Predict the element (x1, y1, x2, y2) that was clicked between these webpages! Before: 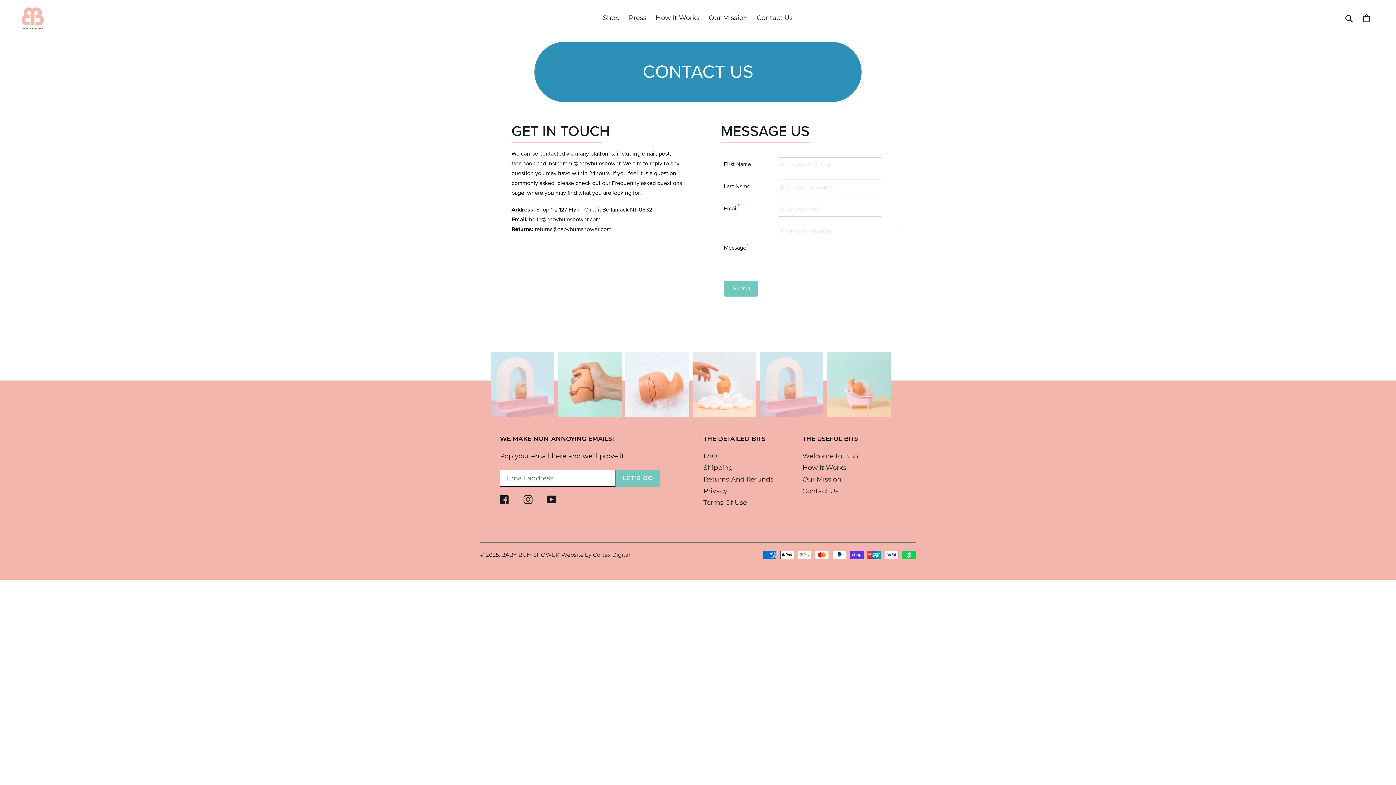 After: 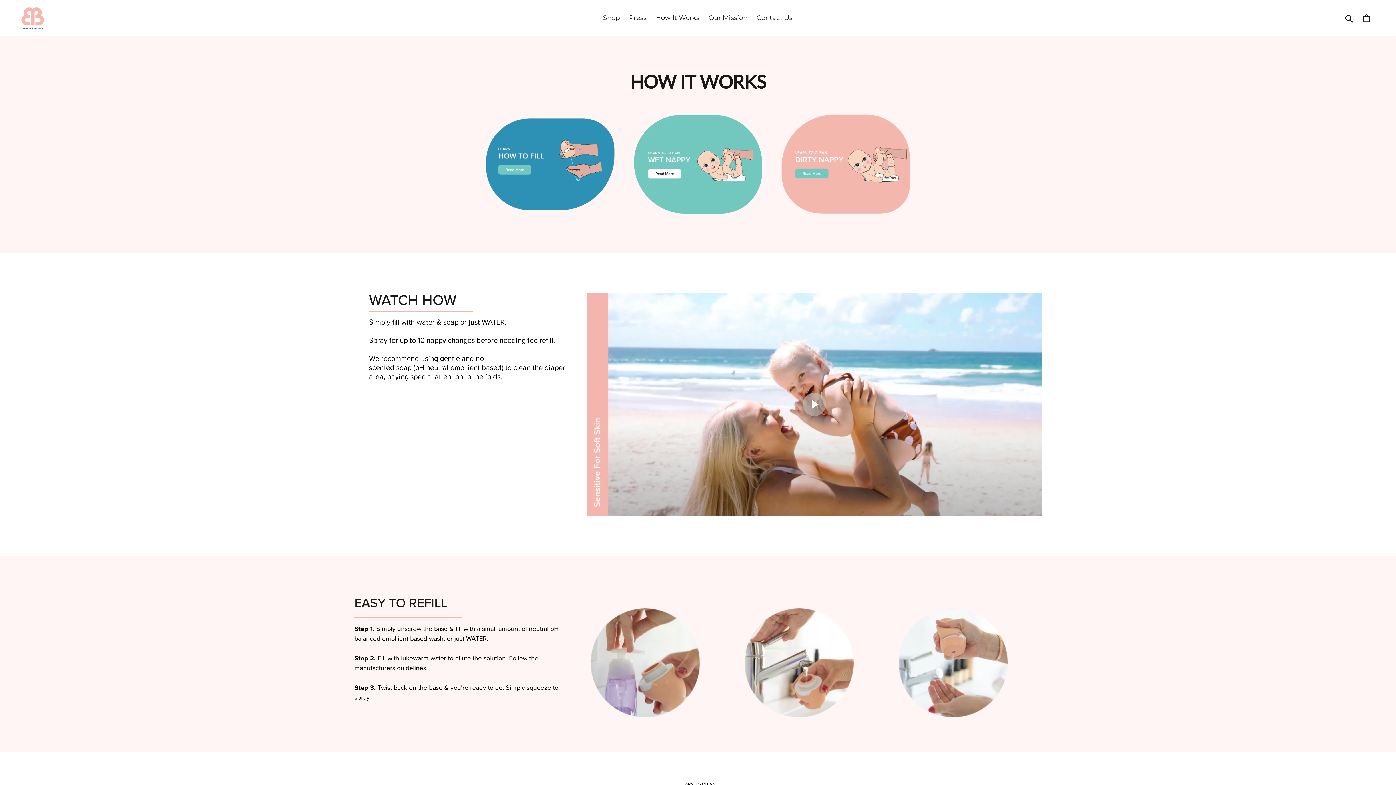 Action: label: How It Works bbox: (652, 12, 703, 24)